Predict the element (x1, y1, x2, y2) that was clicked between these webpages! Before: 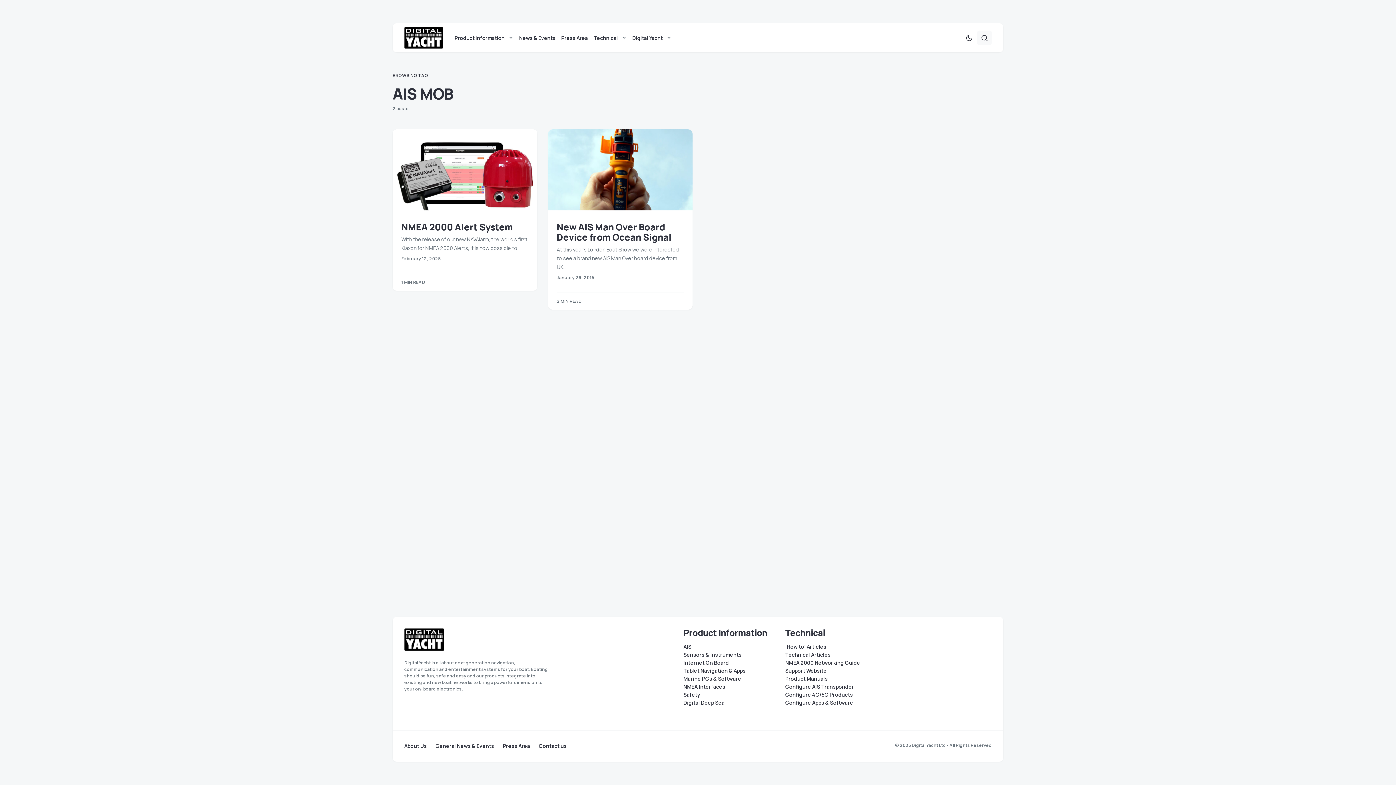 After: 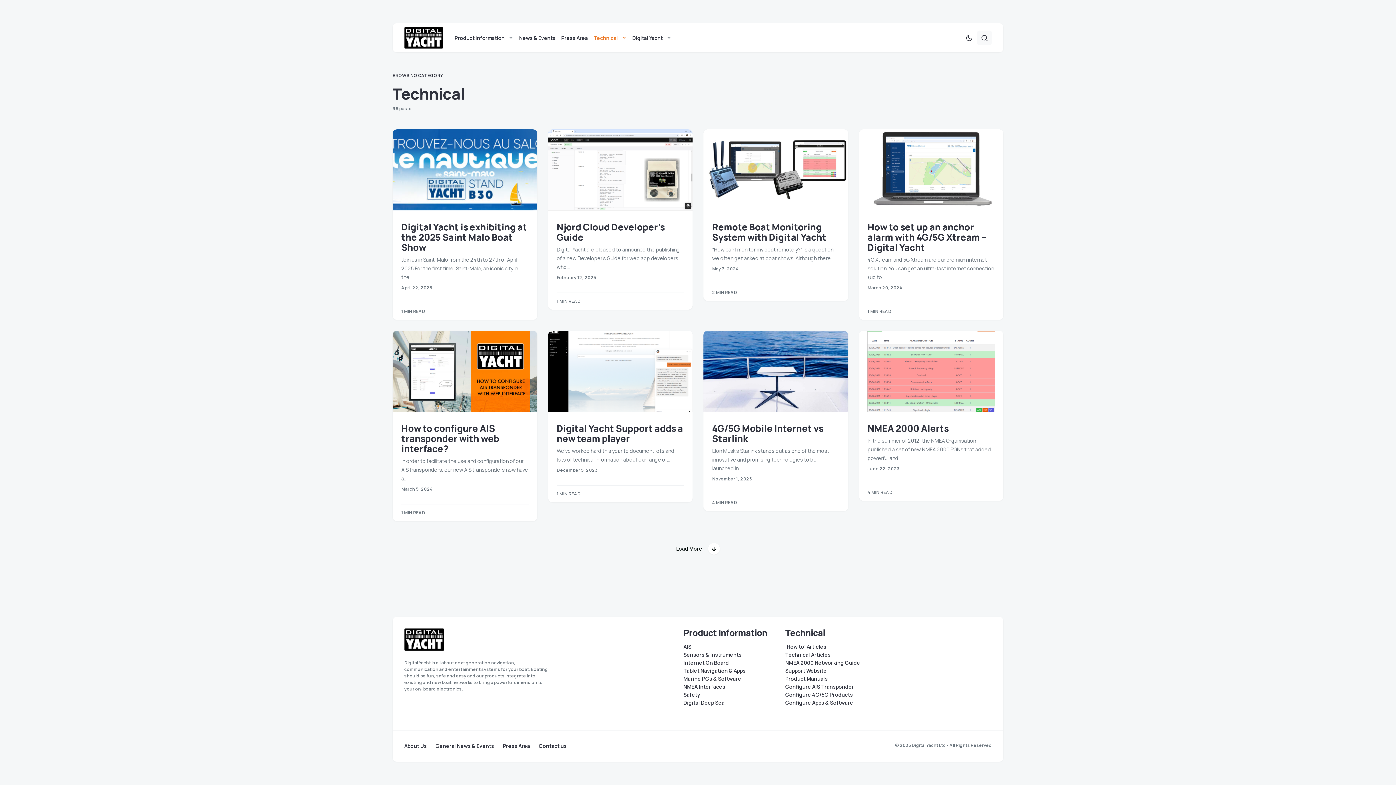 Action: bbox: (590, 23, 629, 52) label: Technical